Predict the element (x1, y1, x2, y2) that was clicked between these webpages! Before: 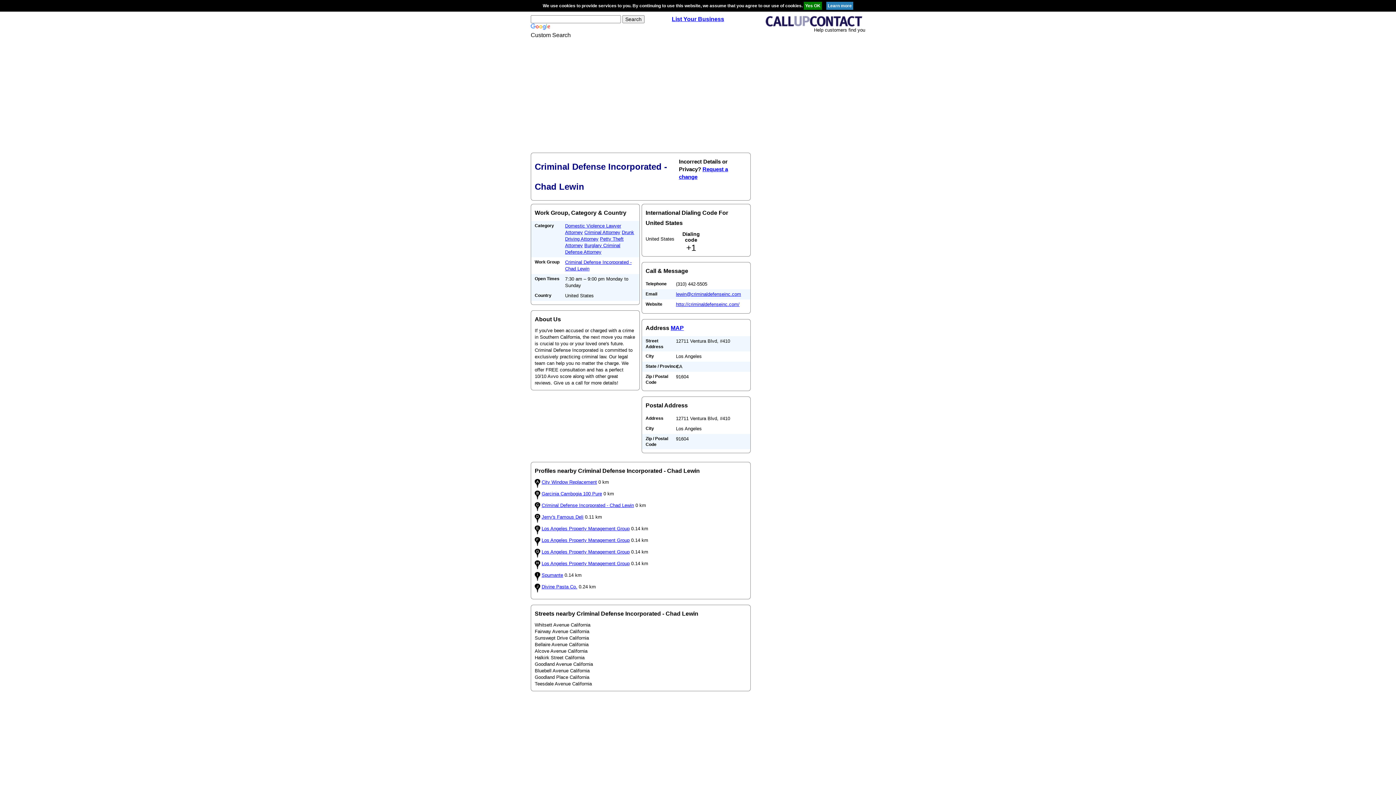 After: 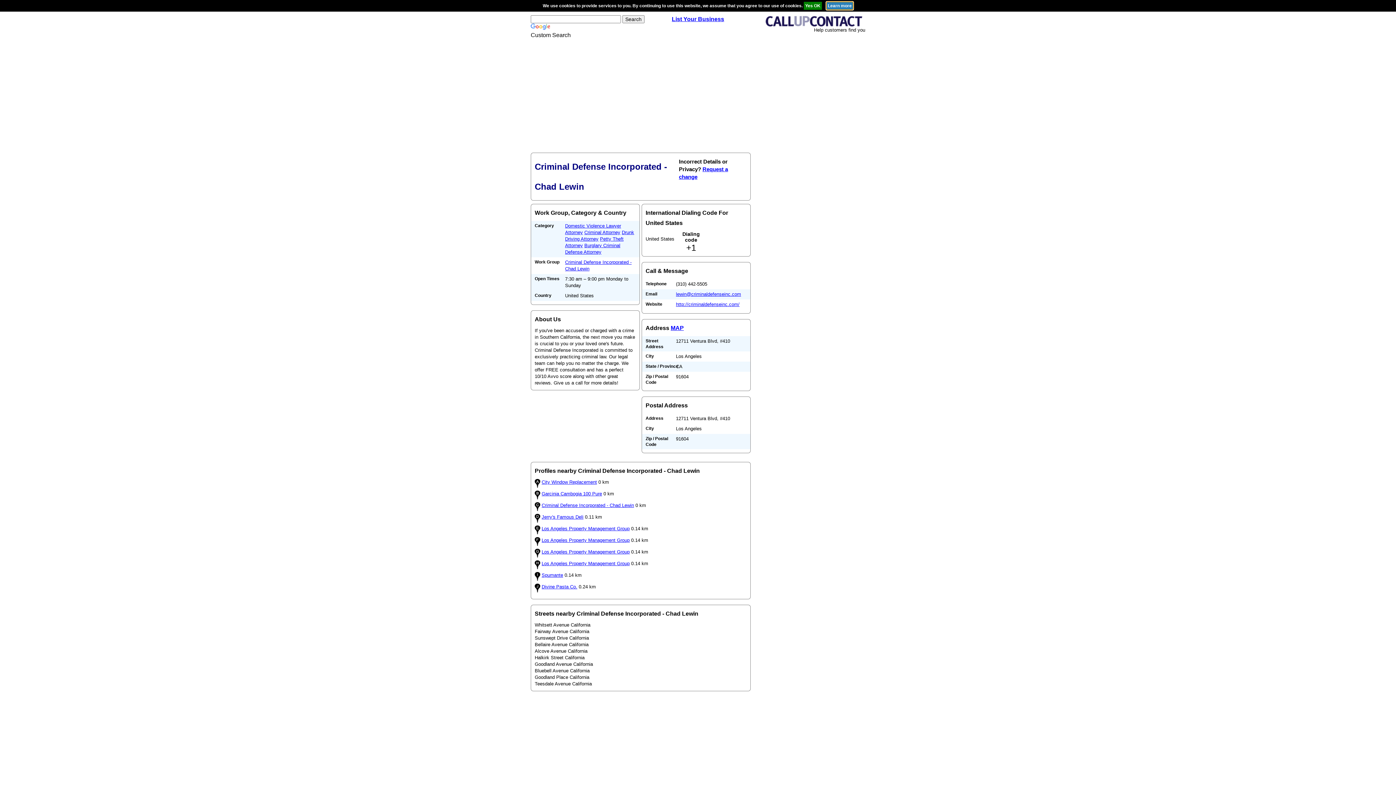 Action: bbox: (826, 3, 853, 8)